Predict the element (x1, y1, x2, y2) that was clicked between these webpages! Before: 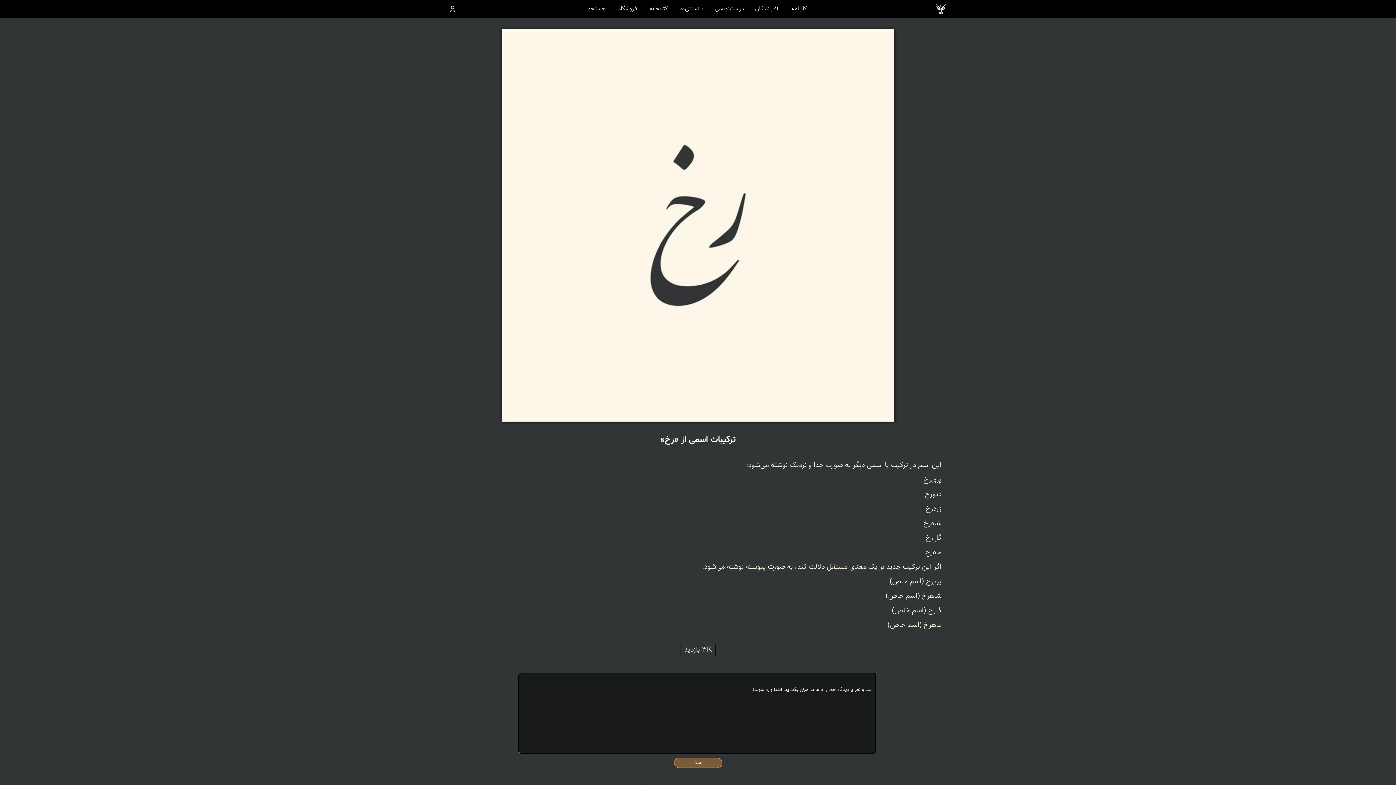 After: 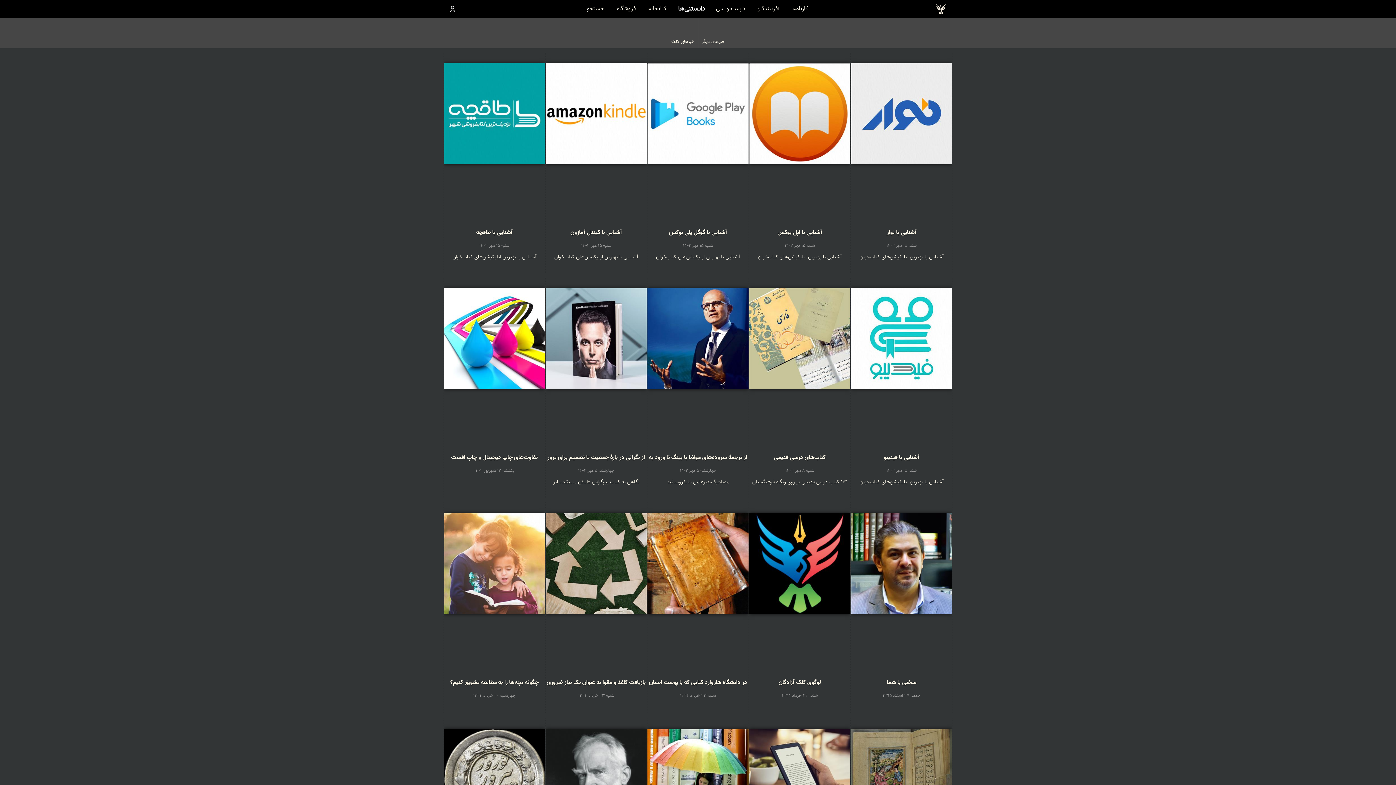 Action: bbox: (674, 0, 709, 18) label: دانستنی‌ها